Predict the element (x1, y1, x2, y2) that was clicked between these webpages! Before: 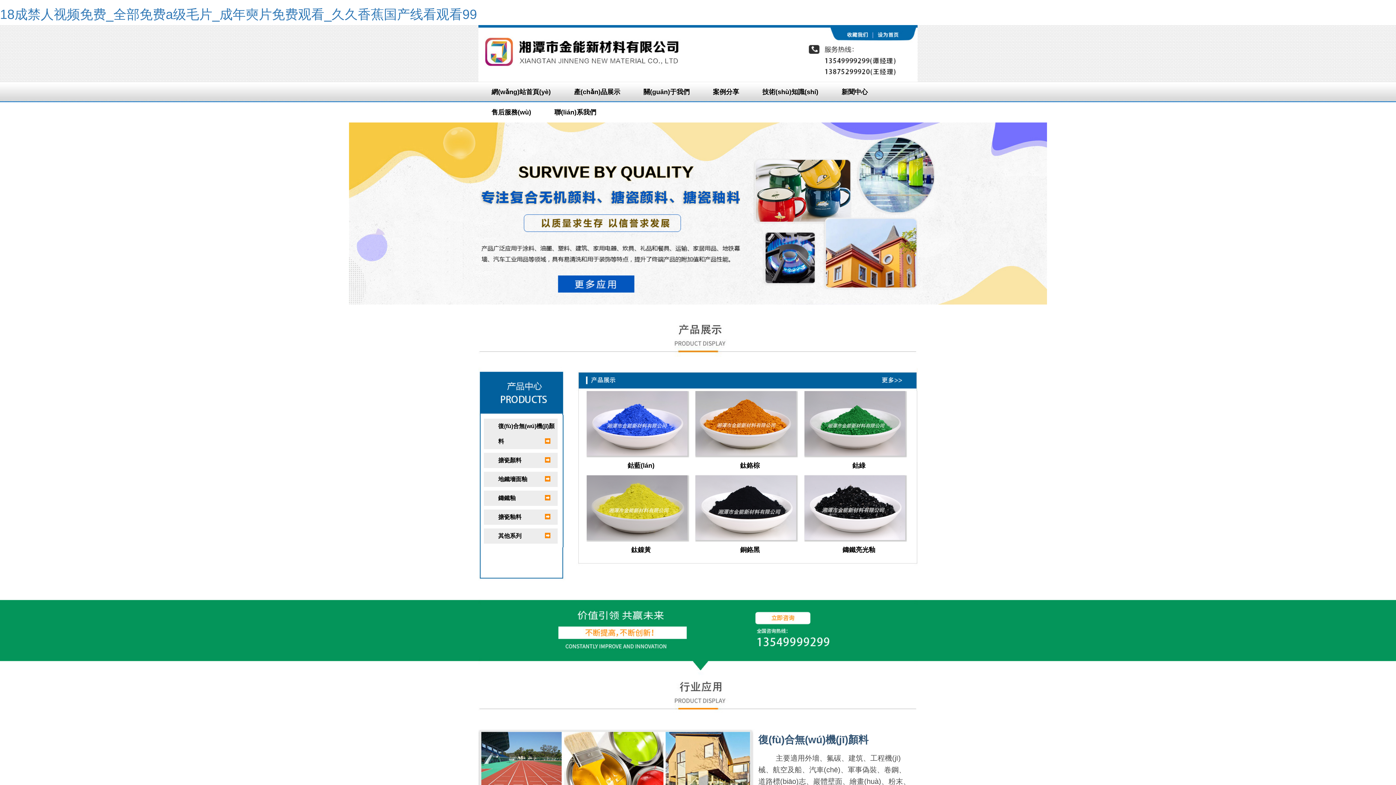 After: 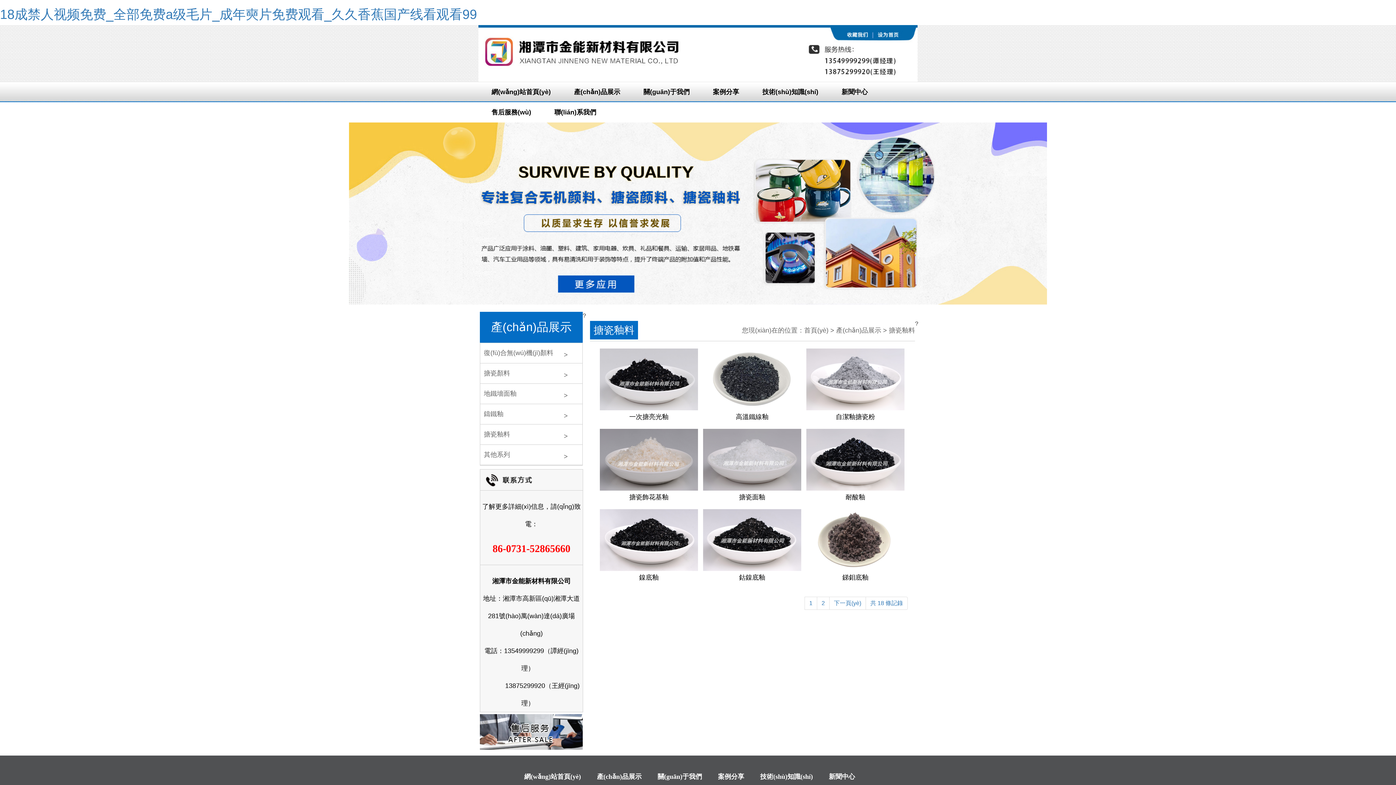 Action: bbox: (498, 514, 521, 520) label: 搪瓷釉料